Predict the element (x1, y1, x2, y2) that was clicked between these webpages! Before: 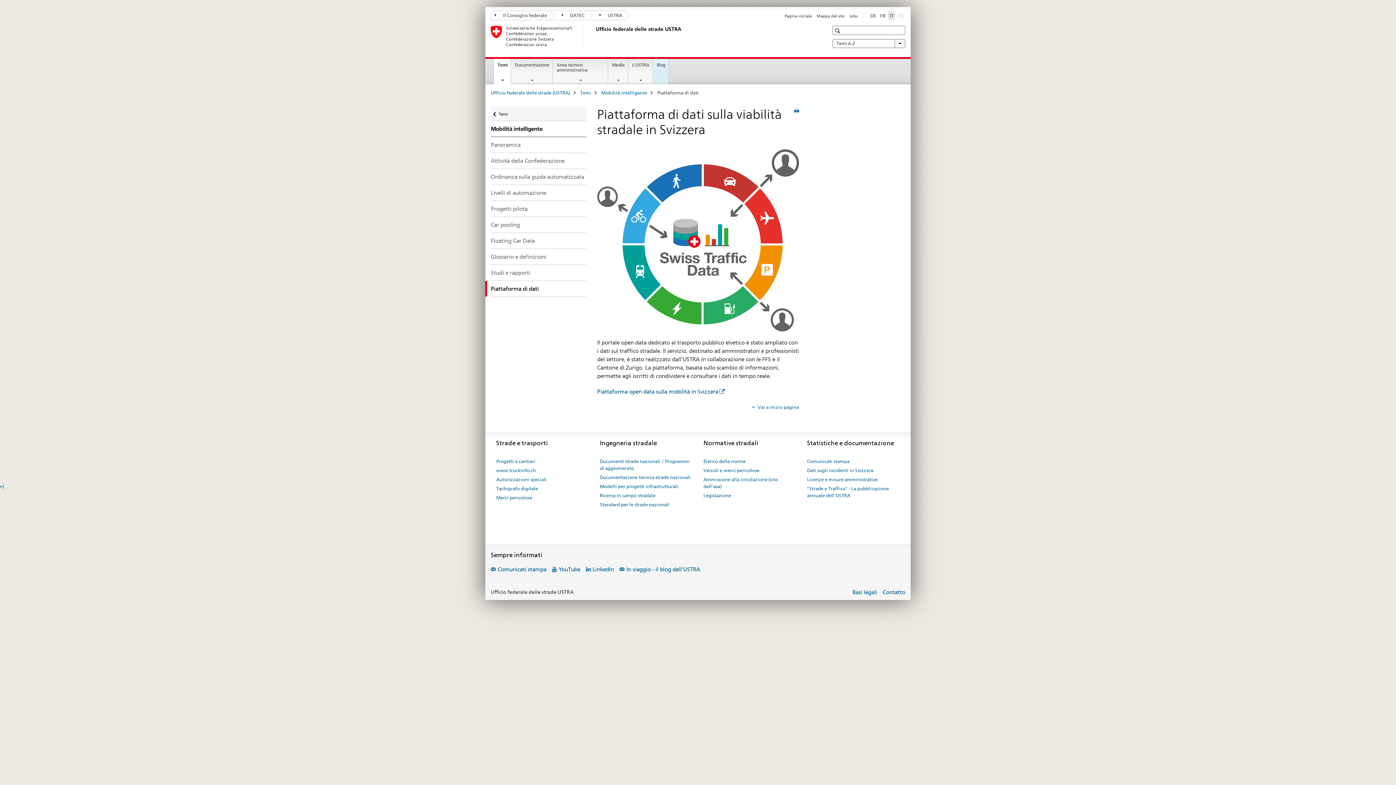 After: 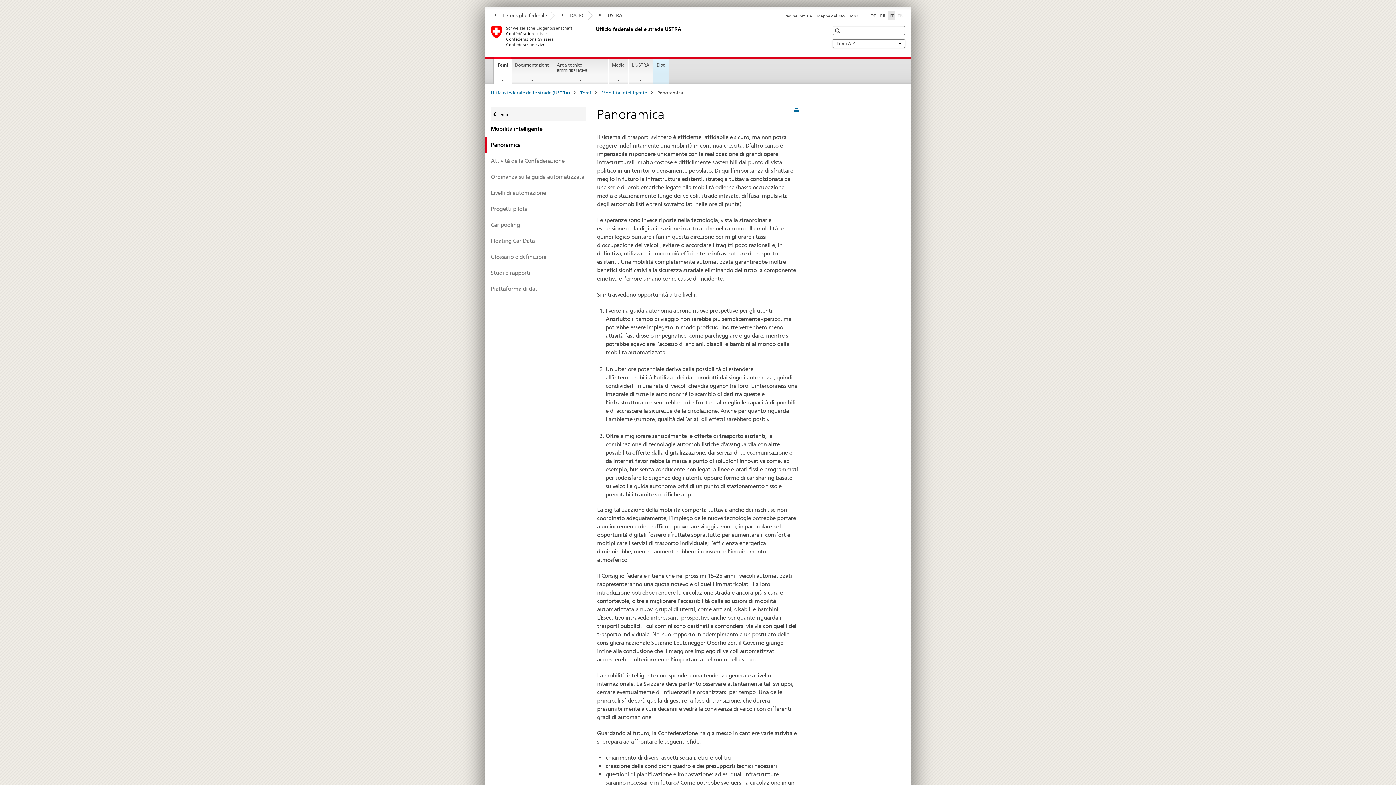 Action: bbox: (490, 137, 586, 152) label: Panoramica